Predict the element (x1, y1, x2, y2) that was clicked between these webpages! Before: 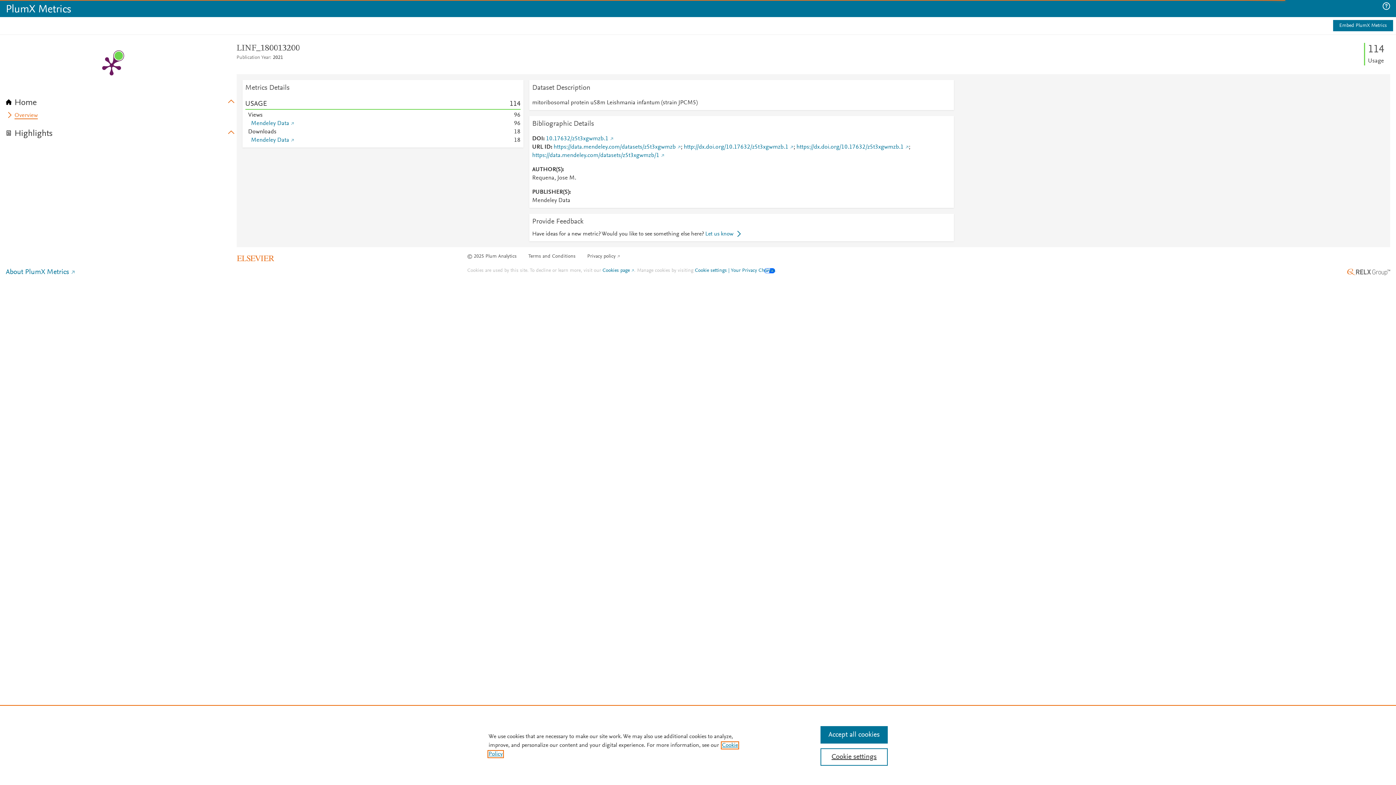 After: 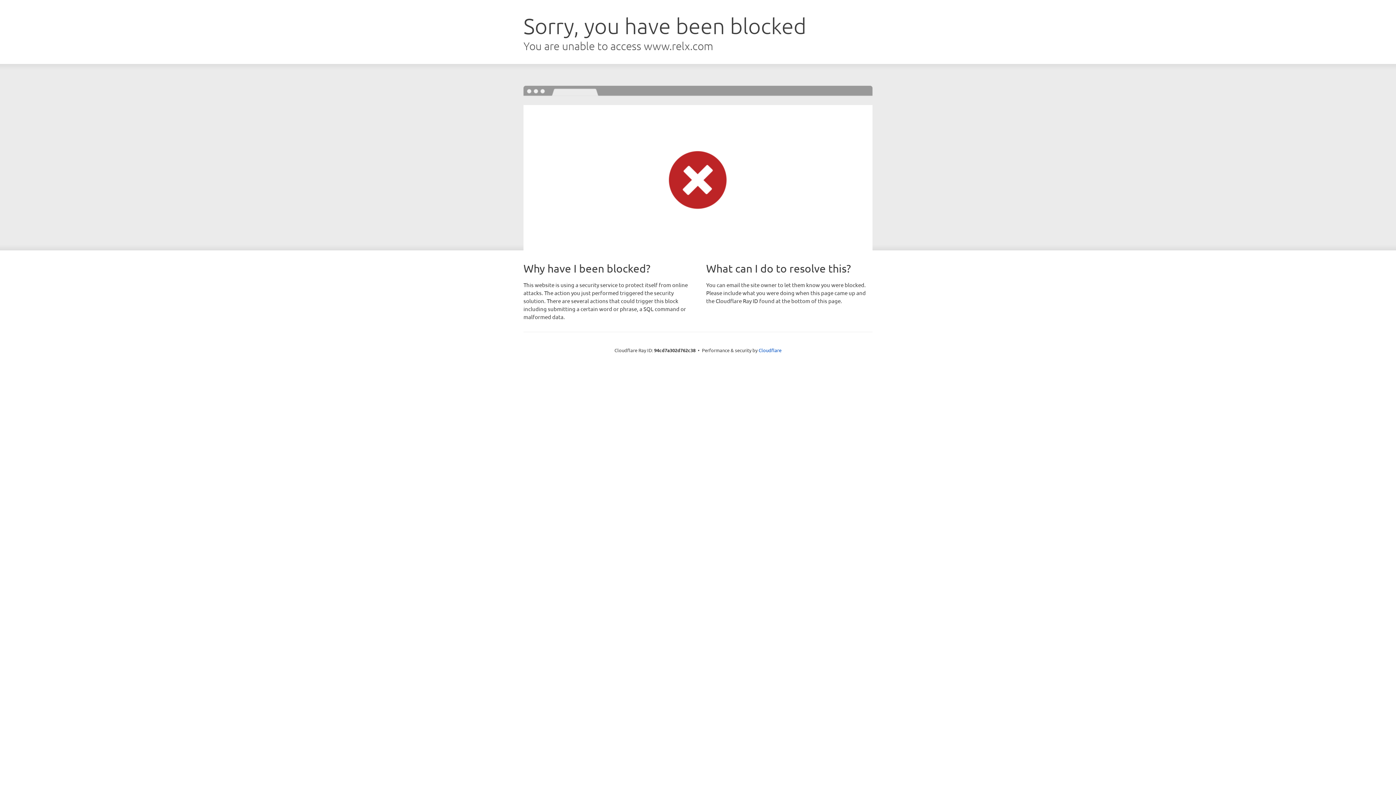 Action: bbox: (1347, 272, 1390, 280)